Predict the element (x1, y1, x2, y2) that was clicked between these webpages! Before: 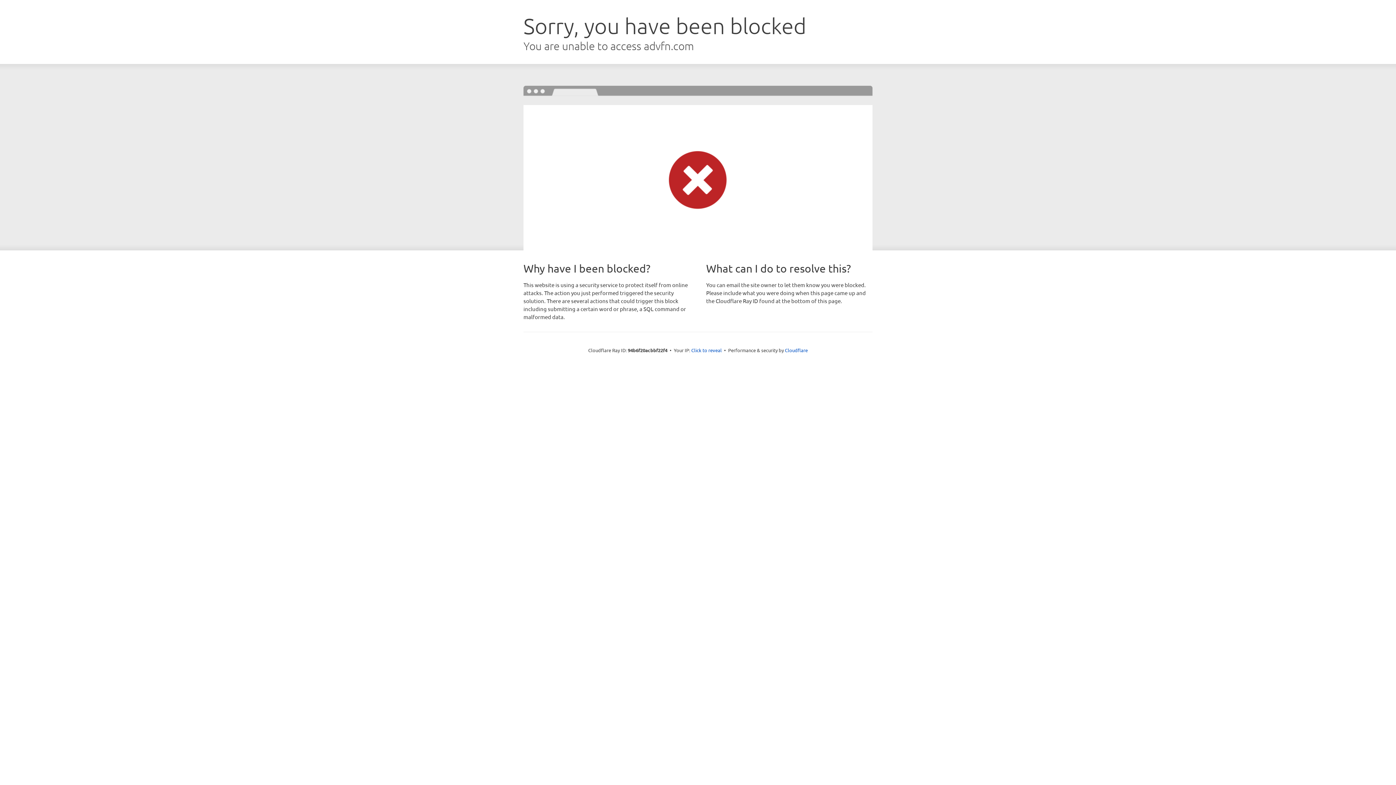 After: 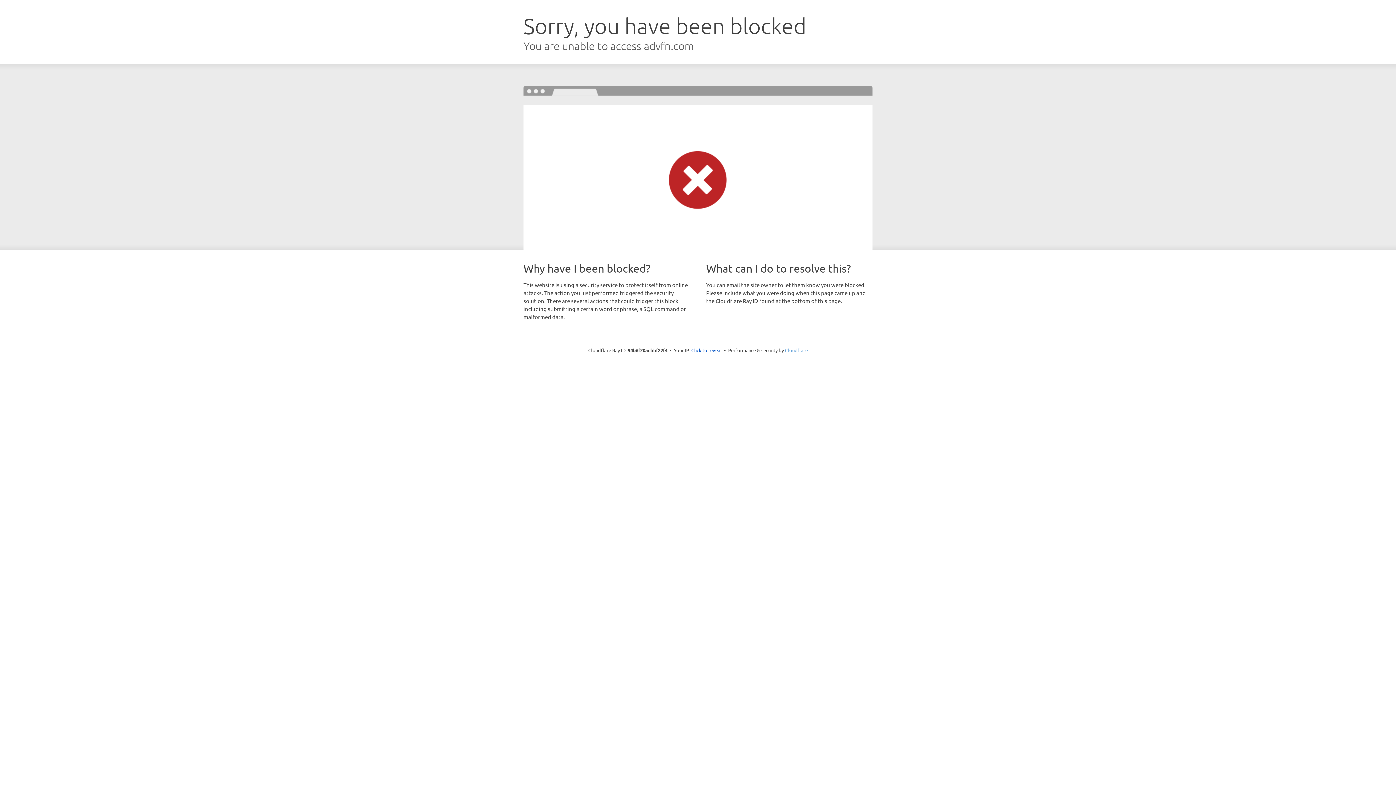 Action: bbox: (785, 347, 808, 353) label: Cloudflare